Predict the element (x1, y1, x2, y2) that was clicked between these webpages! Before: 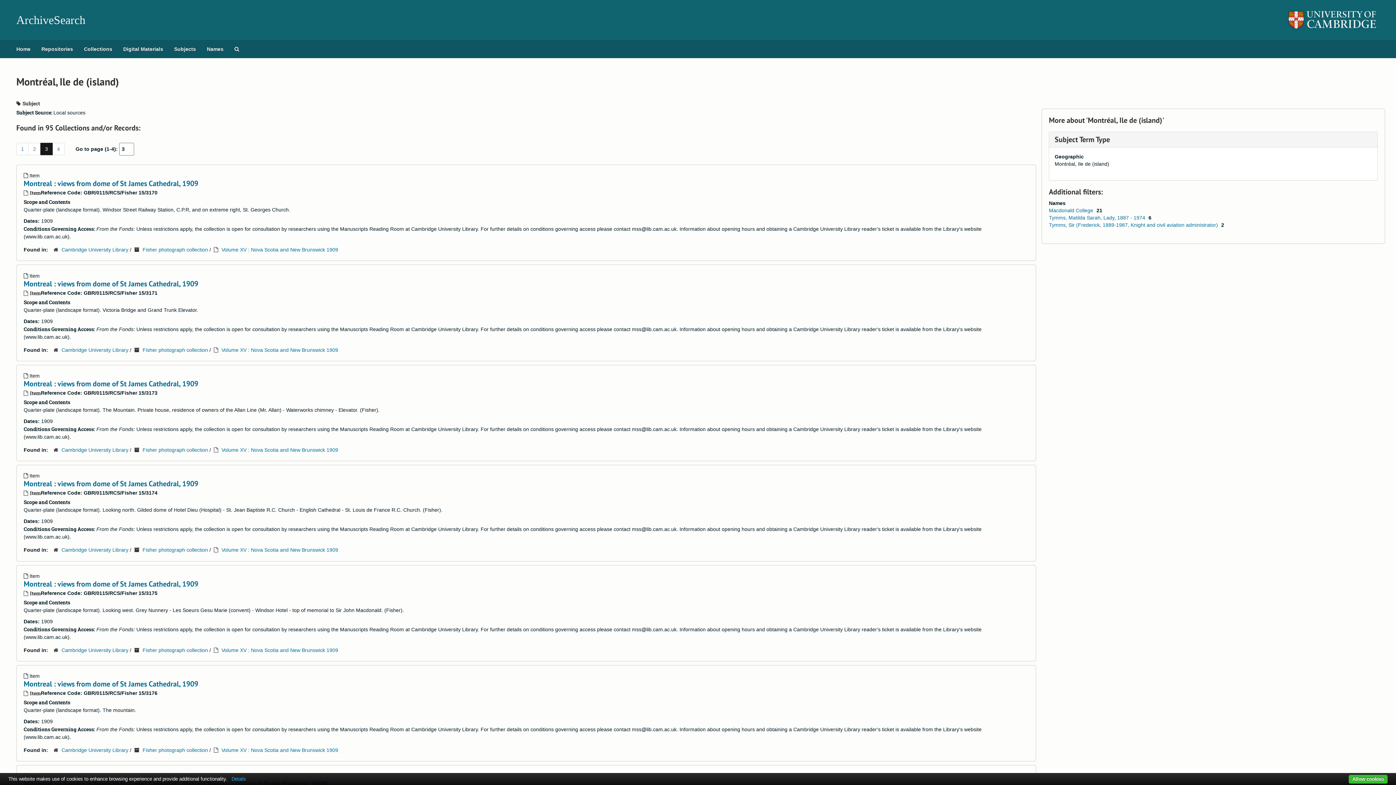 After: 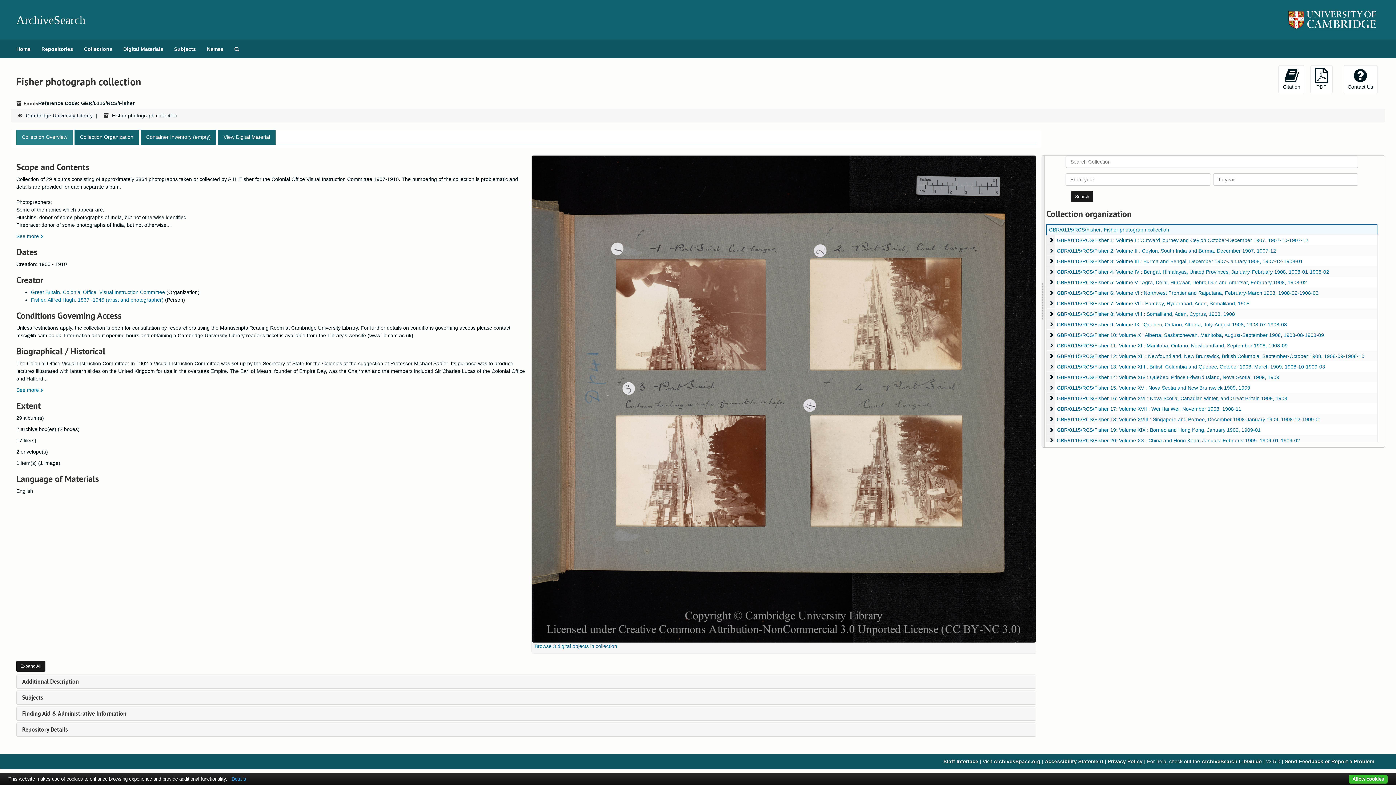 Action: label: Fisher photograph collection bbox: (142, 647, 208, 653)